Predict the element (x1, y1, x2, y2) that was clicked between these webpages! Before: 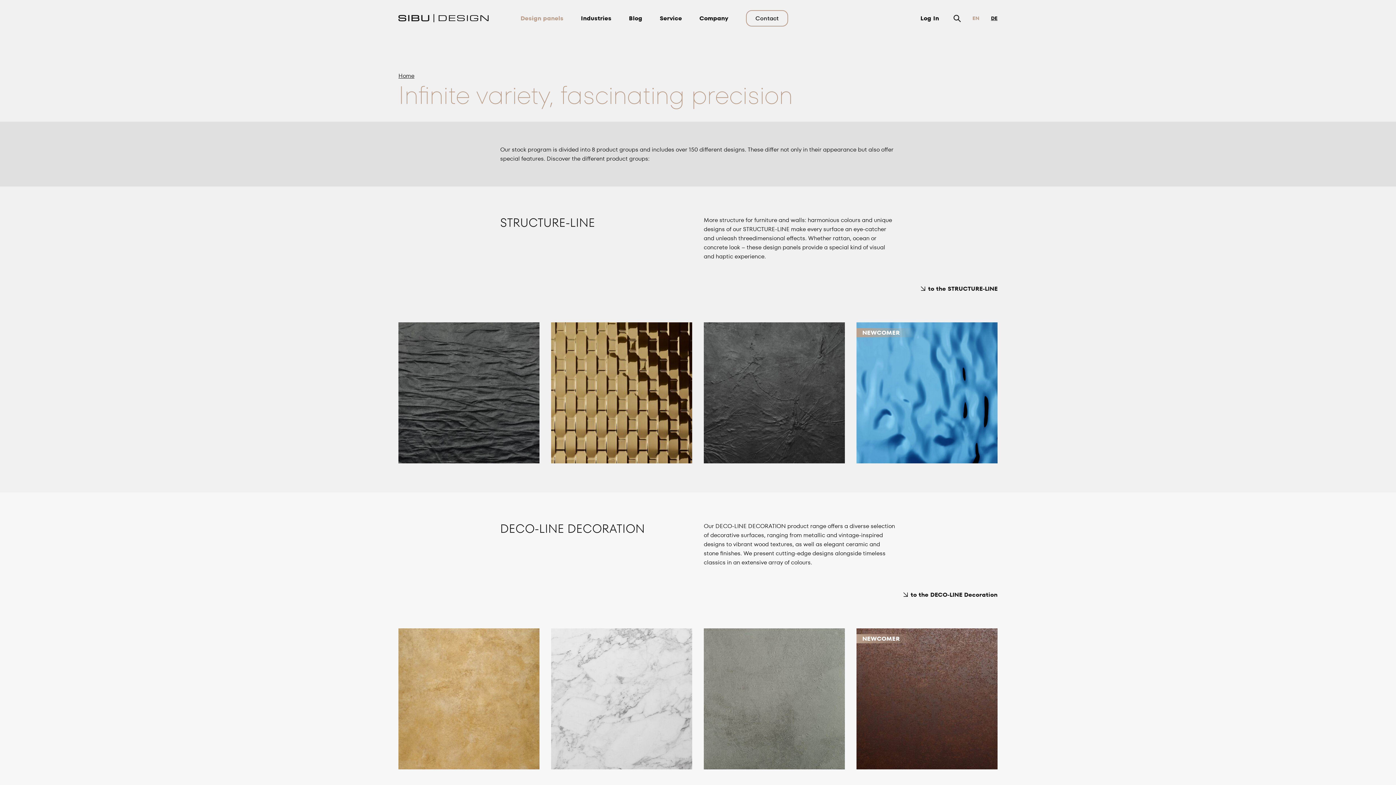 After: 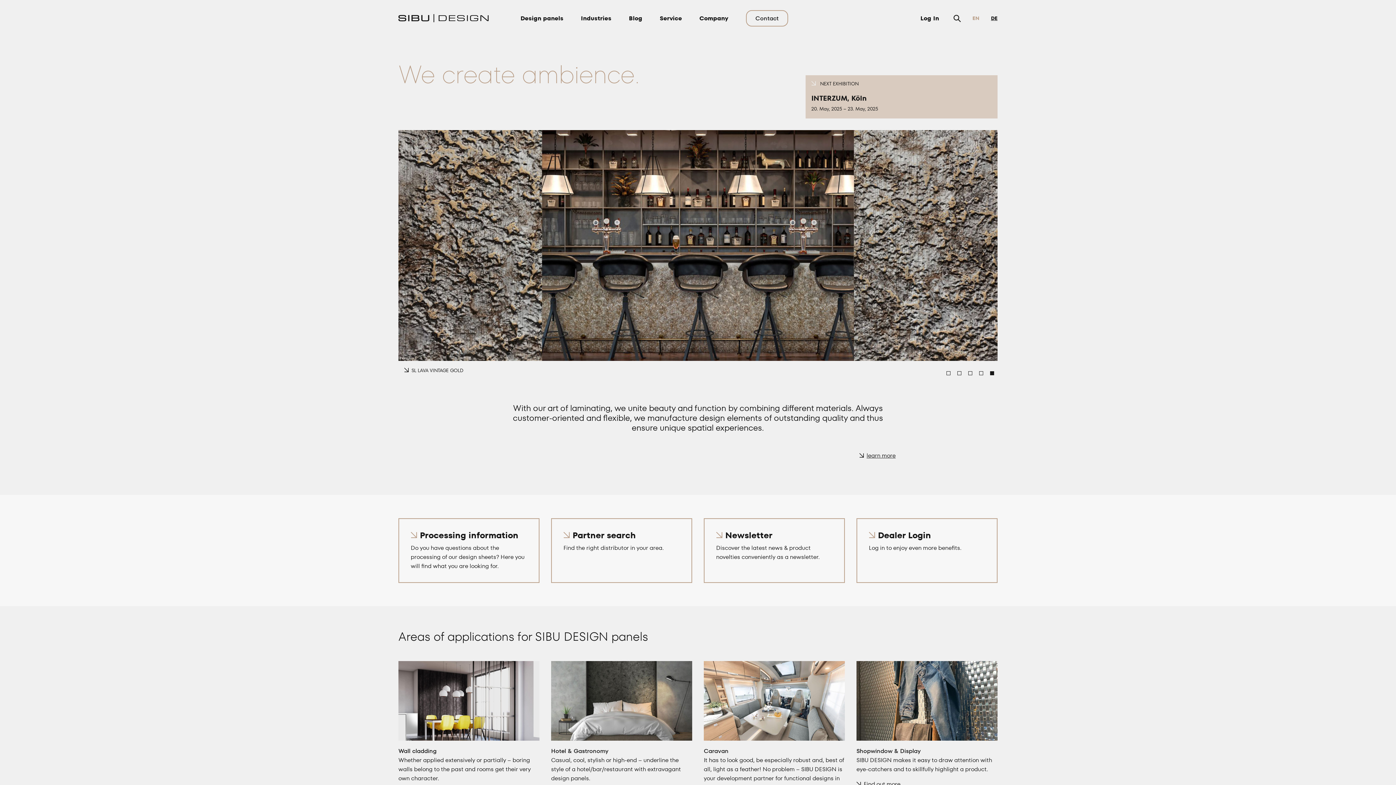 Action: label: Startseite SIBU Design bbox: (392, 0, 494, 36)